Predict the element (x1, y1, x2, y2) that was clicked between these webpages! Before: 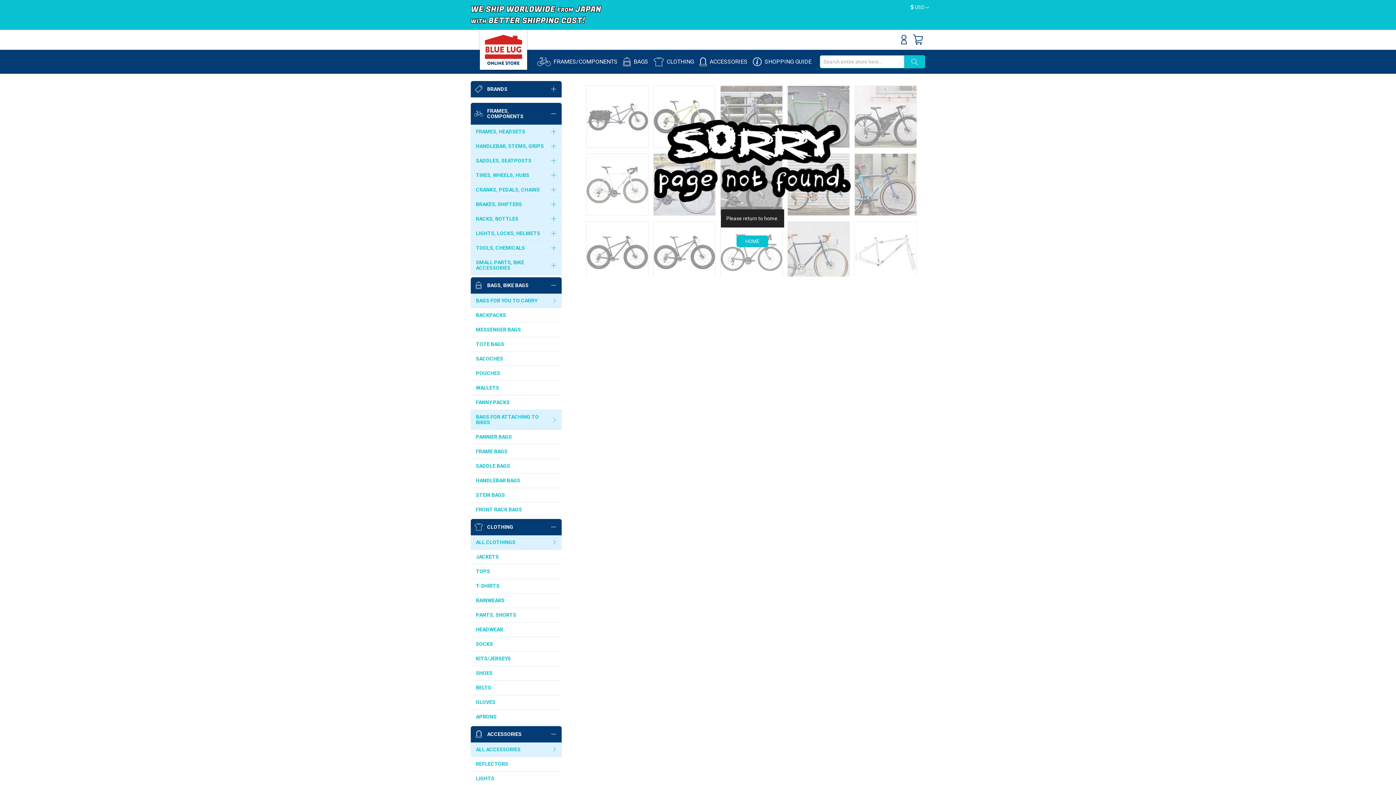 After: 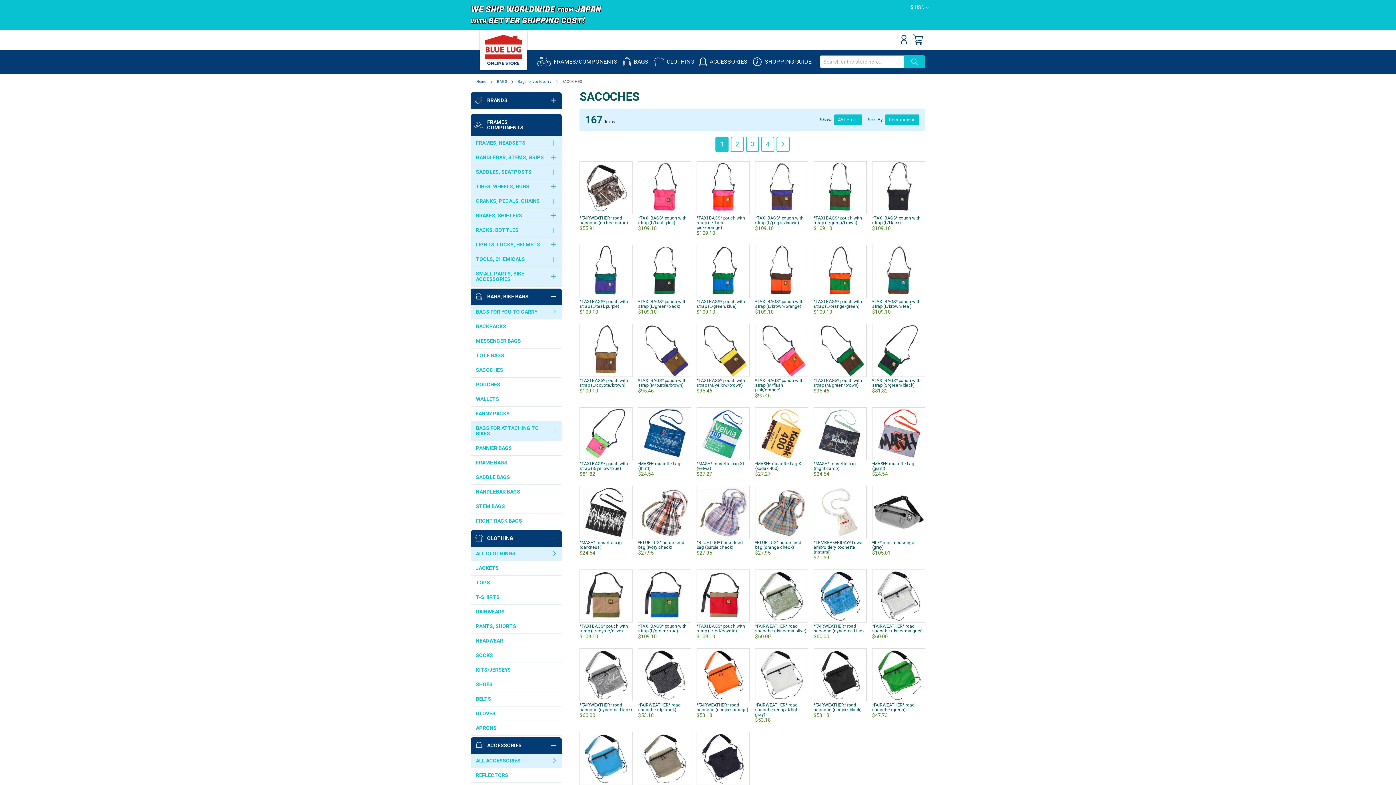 Action: label: SACOCHES bbox: (470, 351, 561, 366)